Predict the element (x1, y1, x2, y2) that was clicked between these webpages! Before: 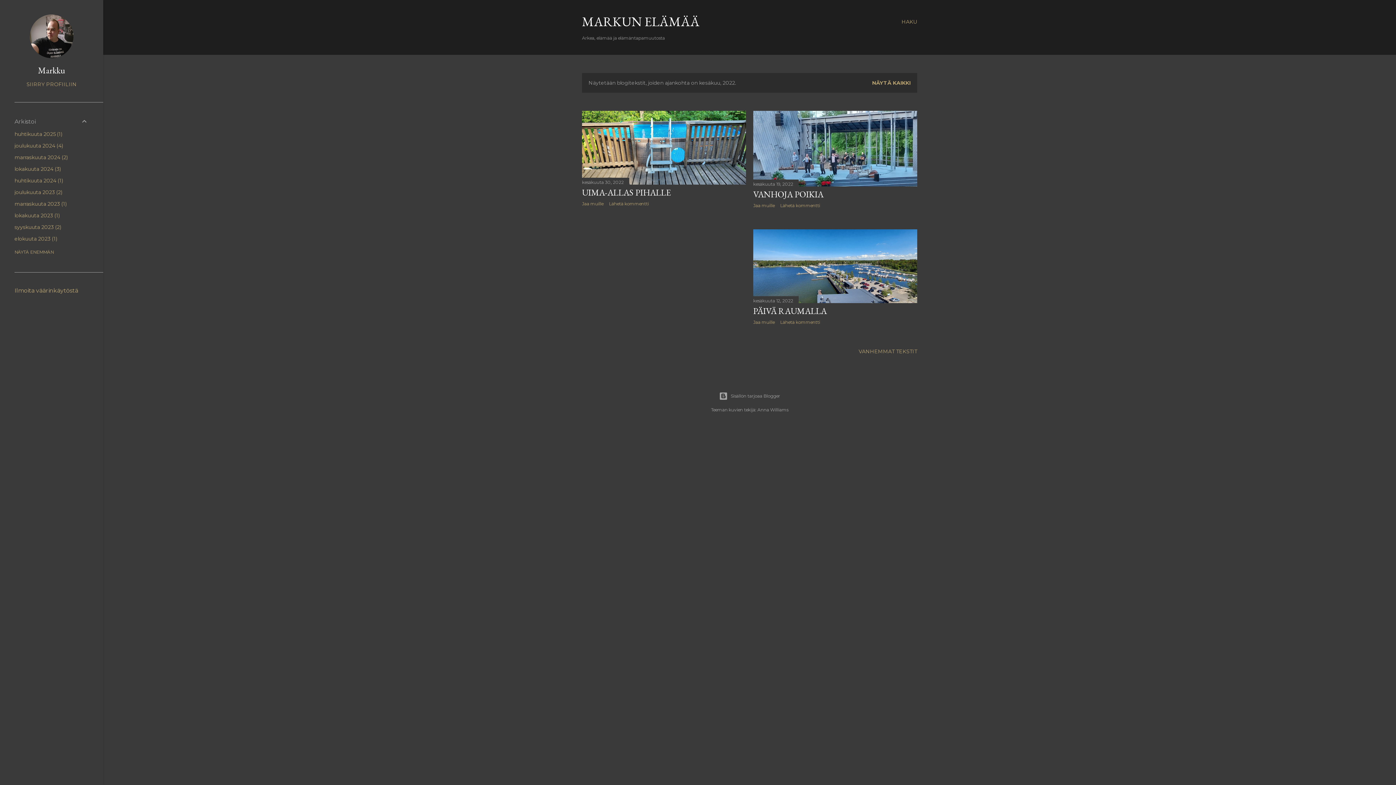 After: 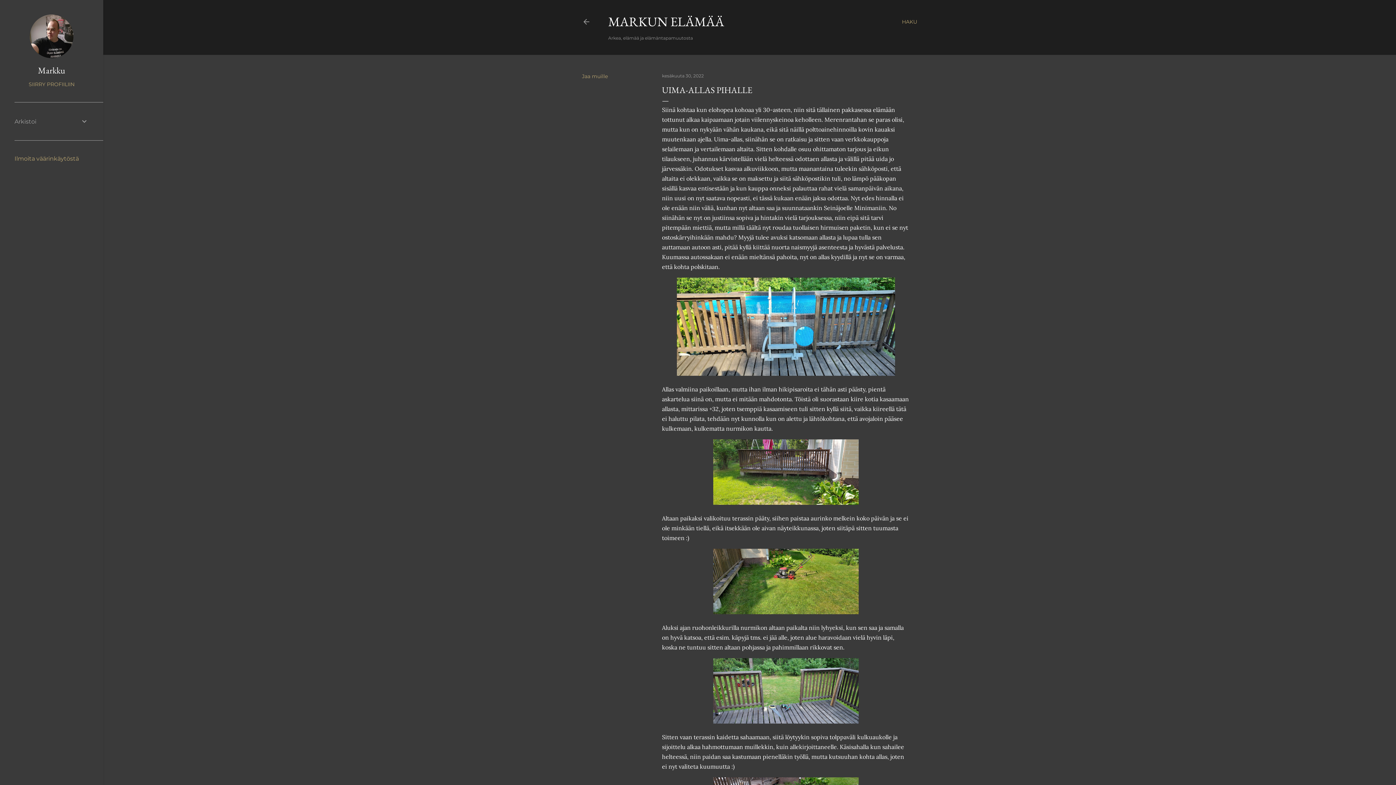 Action: bbox: (582, 177, 746, 186)